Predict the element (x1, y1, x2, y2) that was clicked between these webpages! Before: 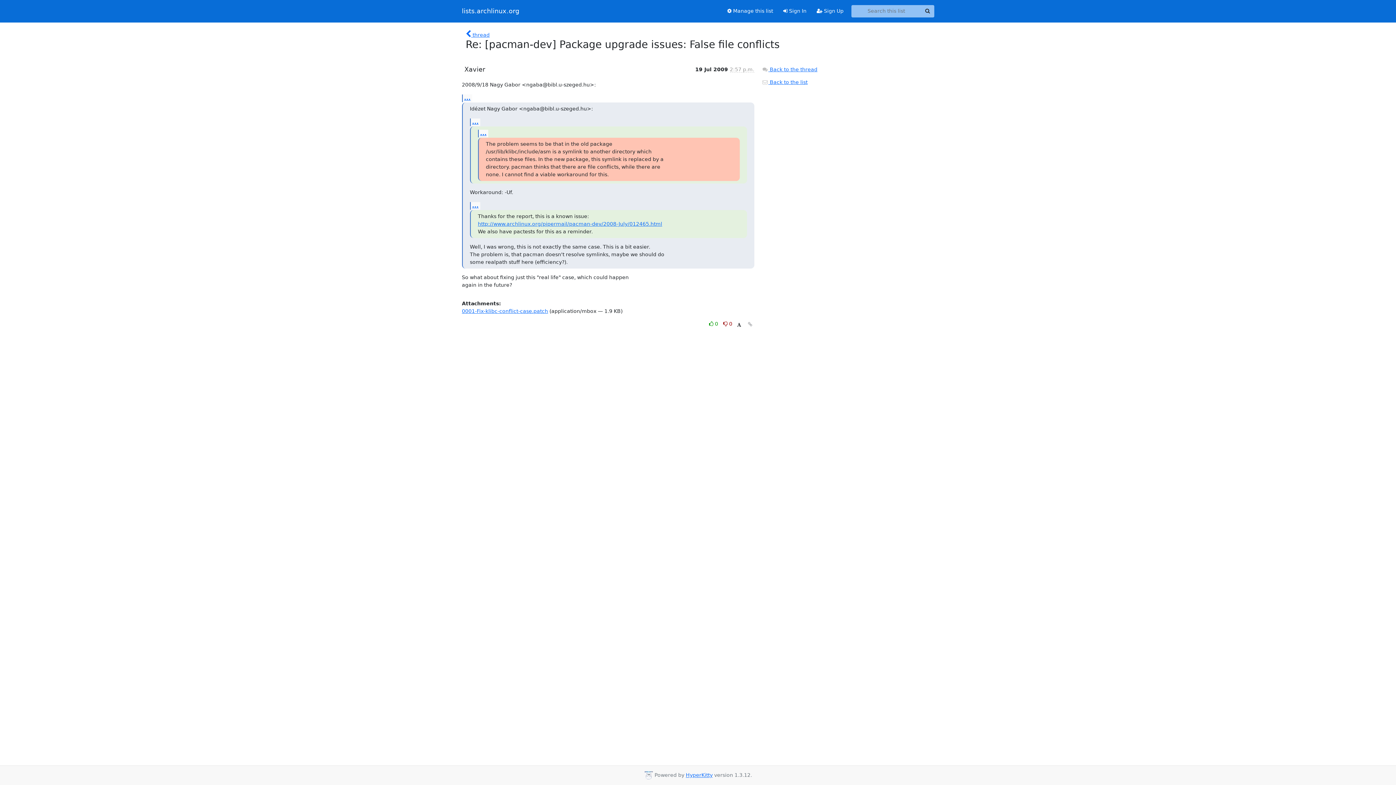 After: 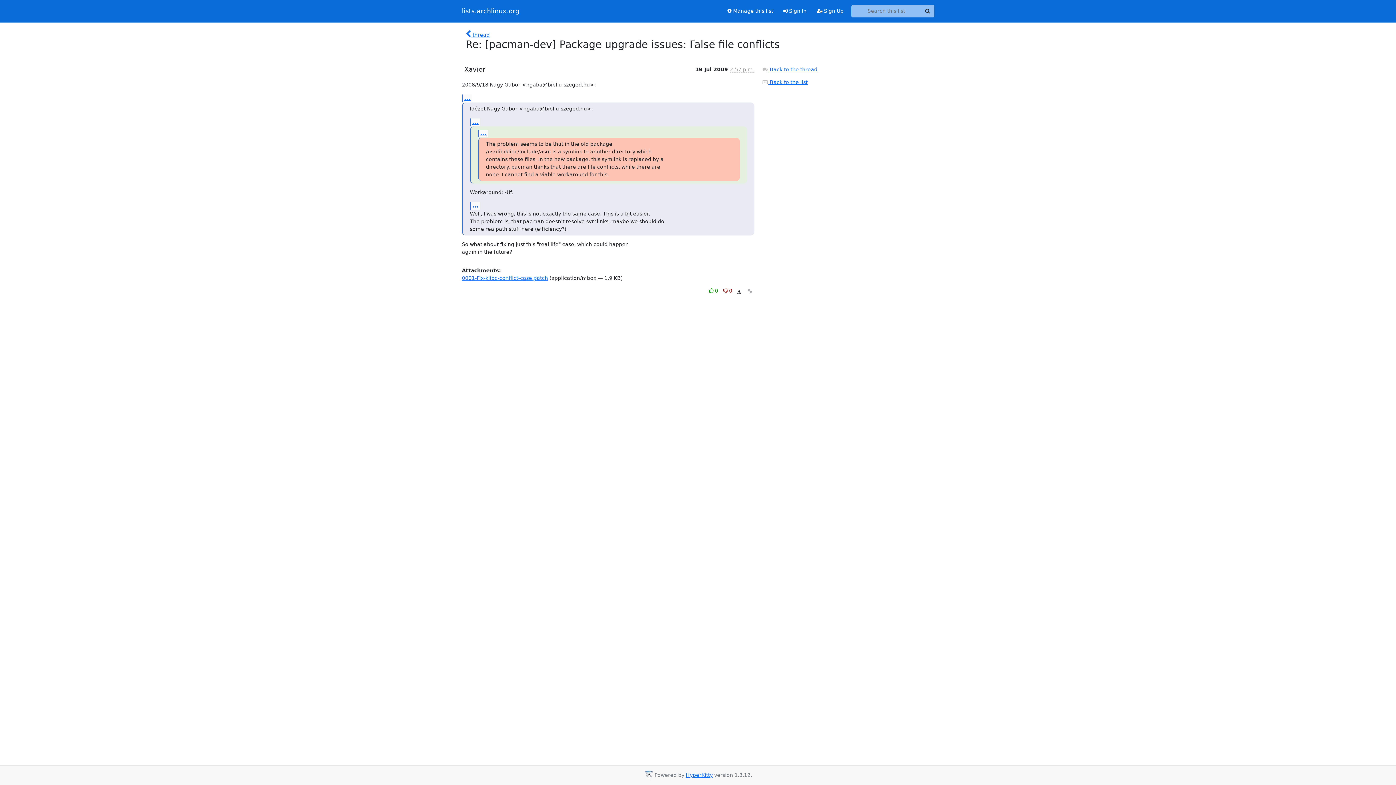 Action: bbox: (470, 202, 480, 209) label: ...